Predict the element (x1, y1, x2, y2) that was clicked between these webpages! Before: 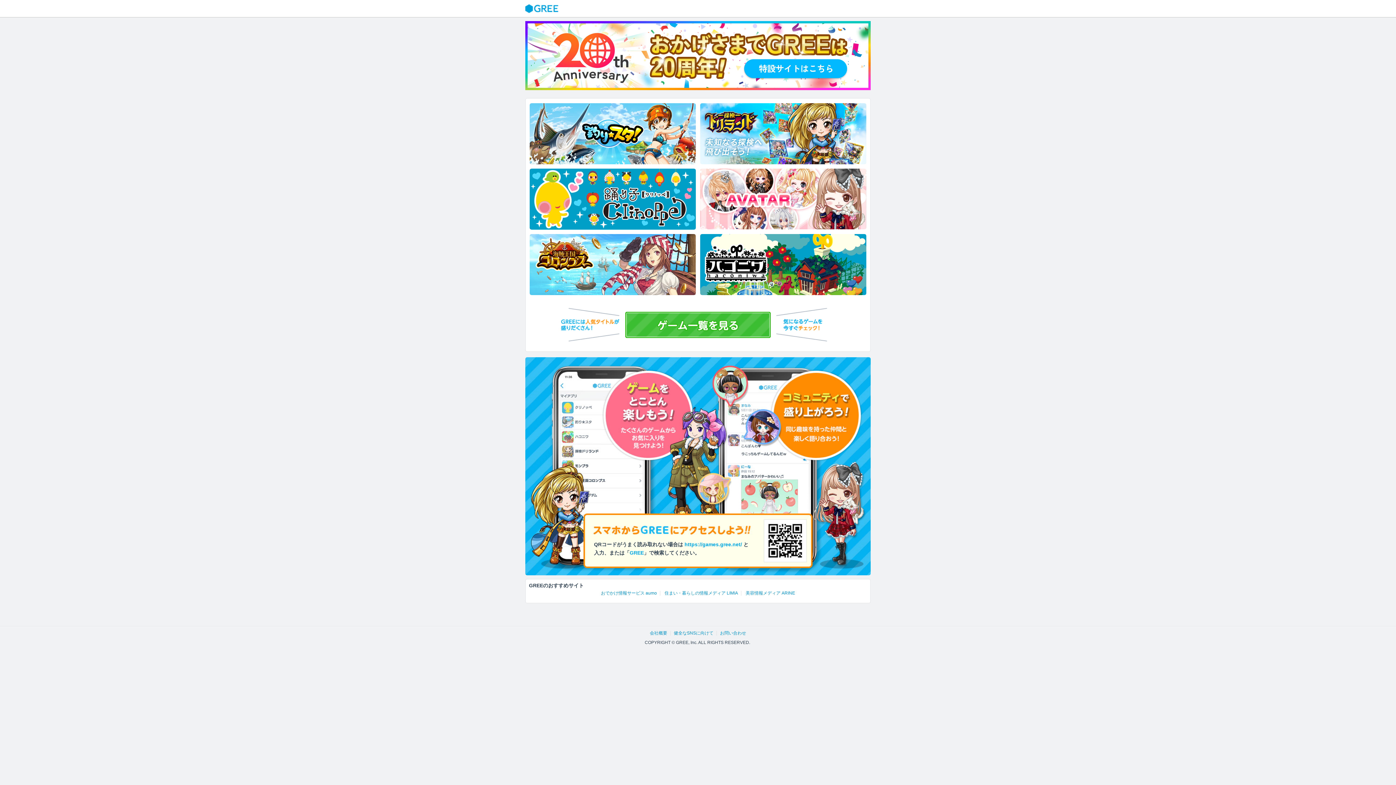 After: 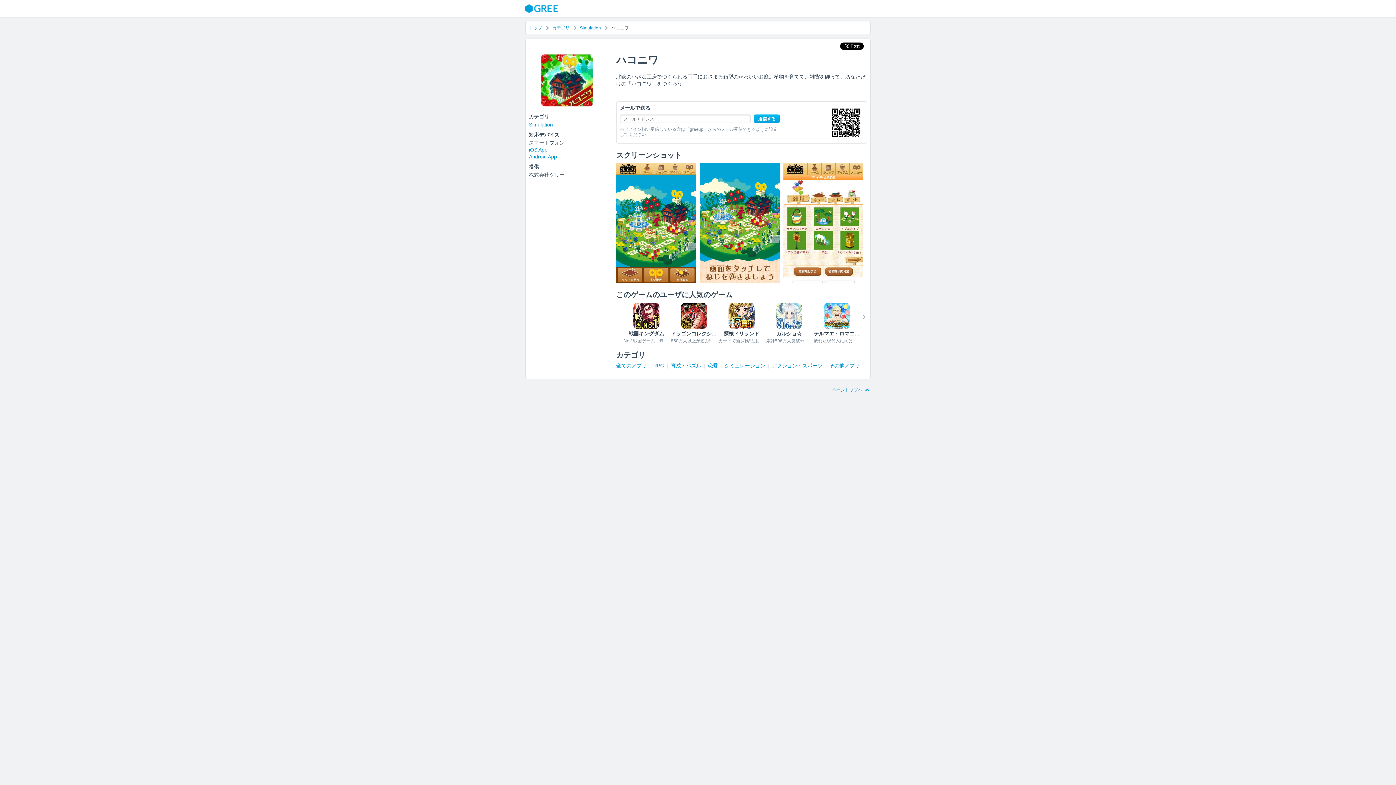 Action: bbox: (700, 234, 866, 295)